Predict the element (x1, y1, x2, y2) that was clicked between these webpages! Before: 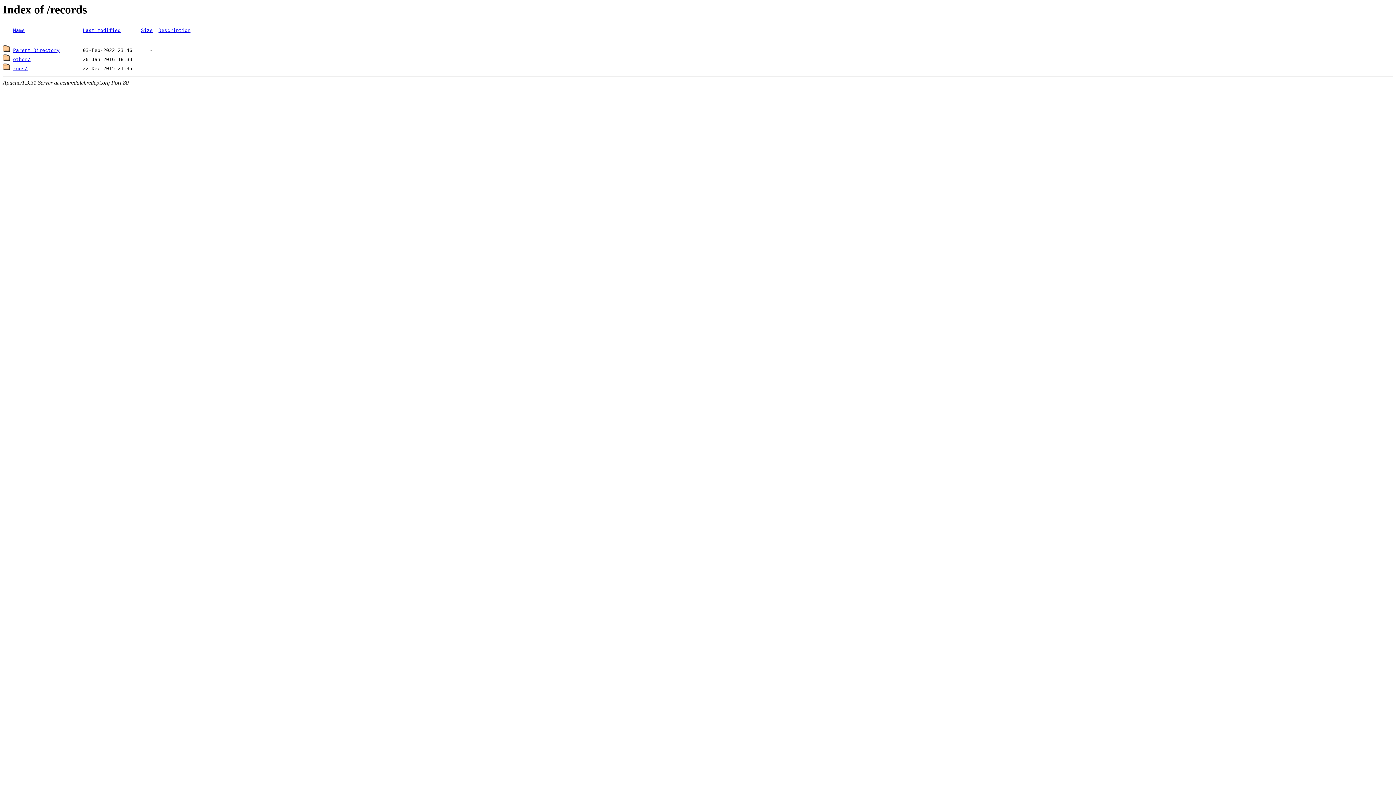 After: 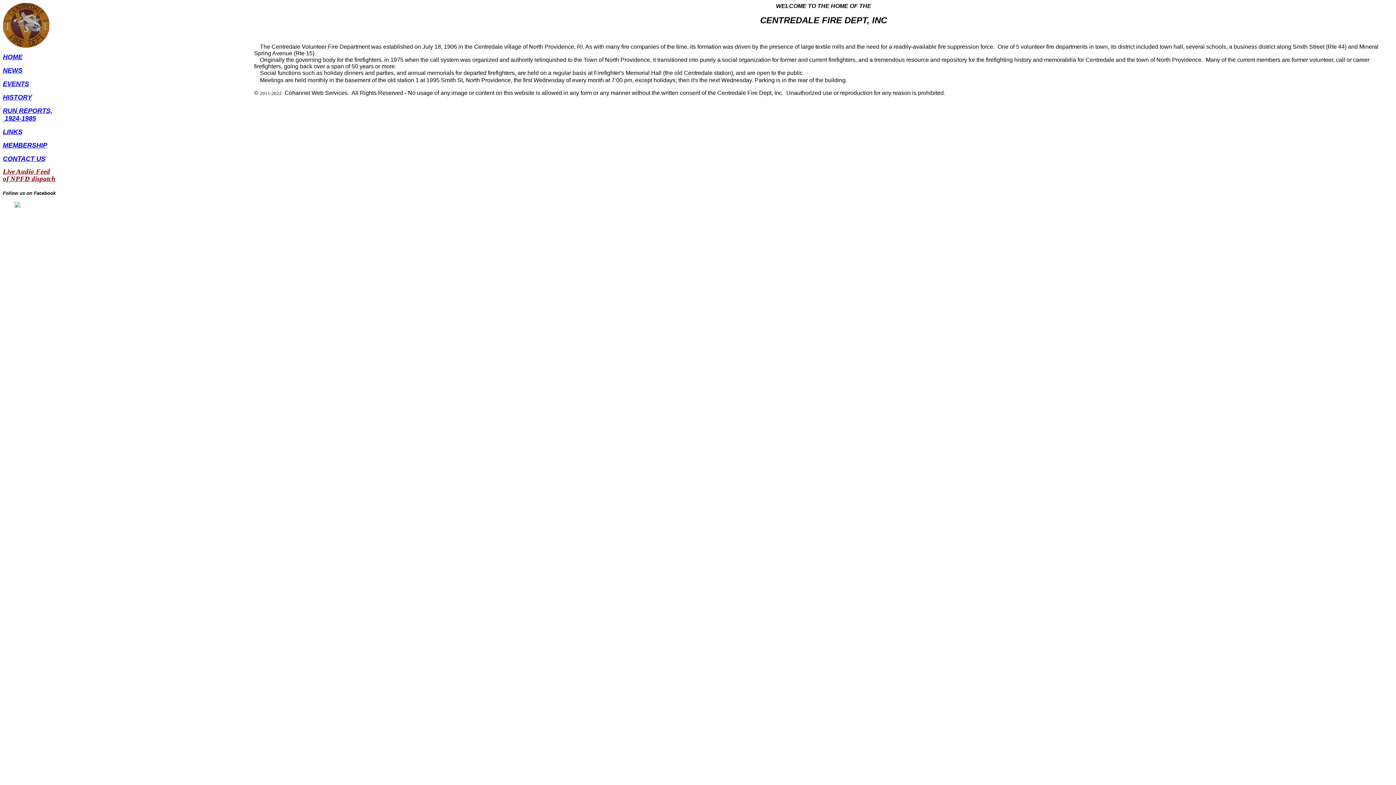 Action: bbox: (13, 47, 59, 53) label: Parent Directory